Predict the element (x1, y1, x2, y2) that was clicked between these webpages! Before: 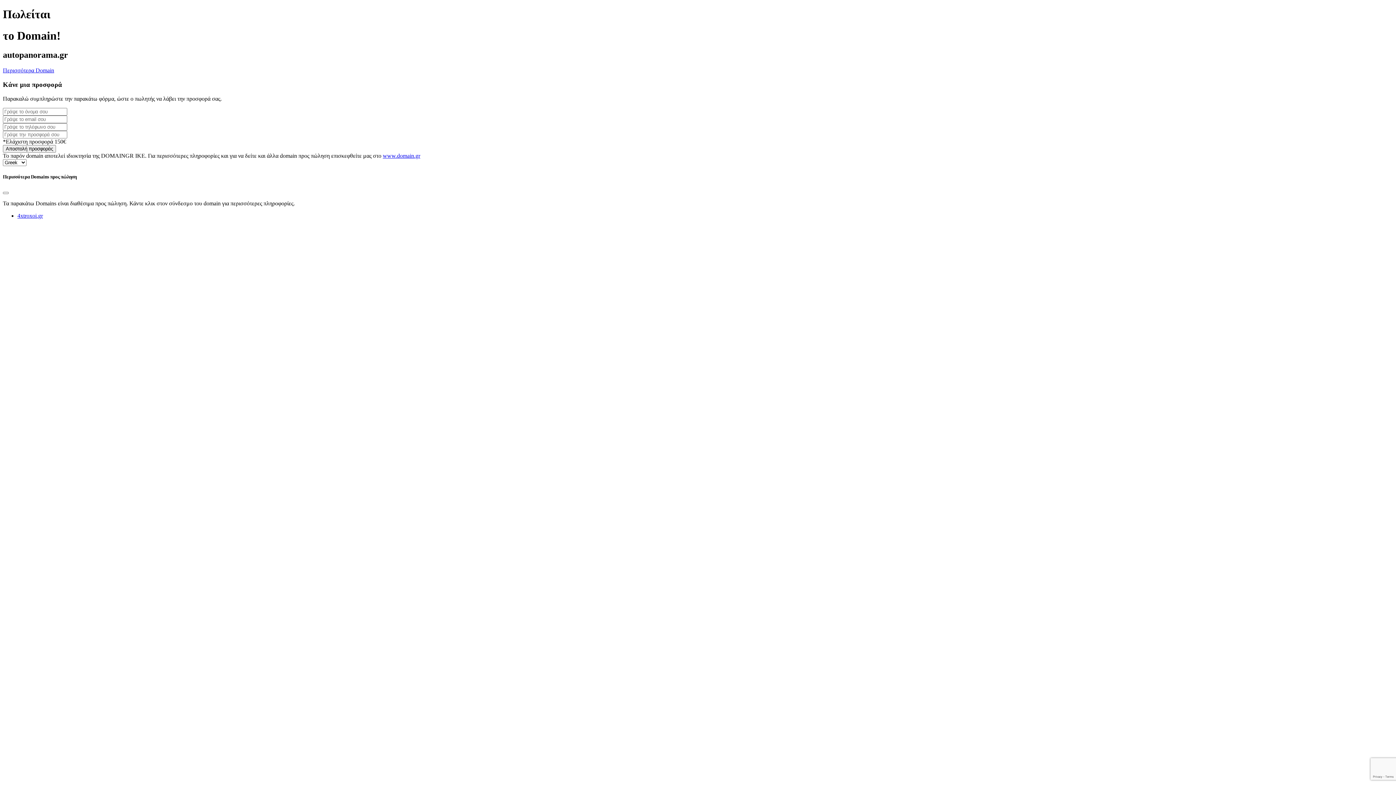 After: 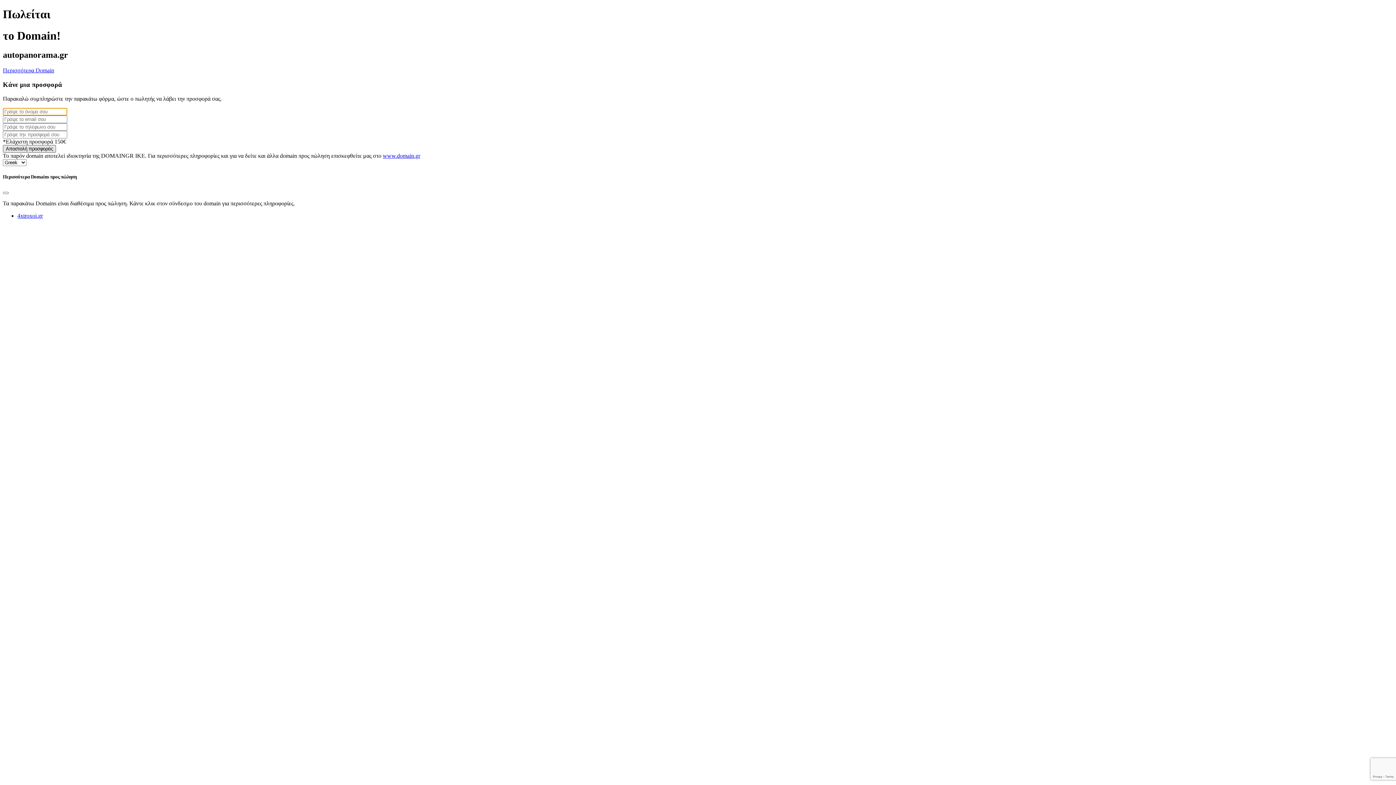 Action: bbox: (2, 144, 56, 152) label: Αποστολή προσφοράς